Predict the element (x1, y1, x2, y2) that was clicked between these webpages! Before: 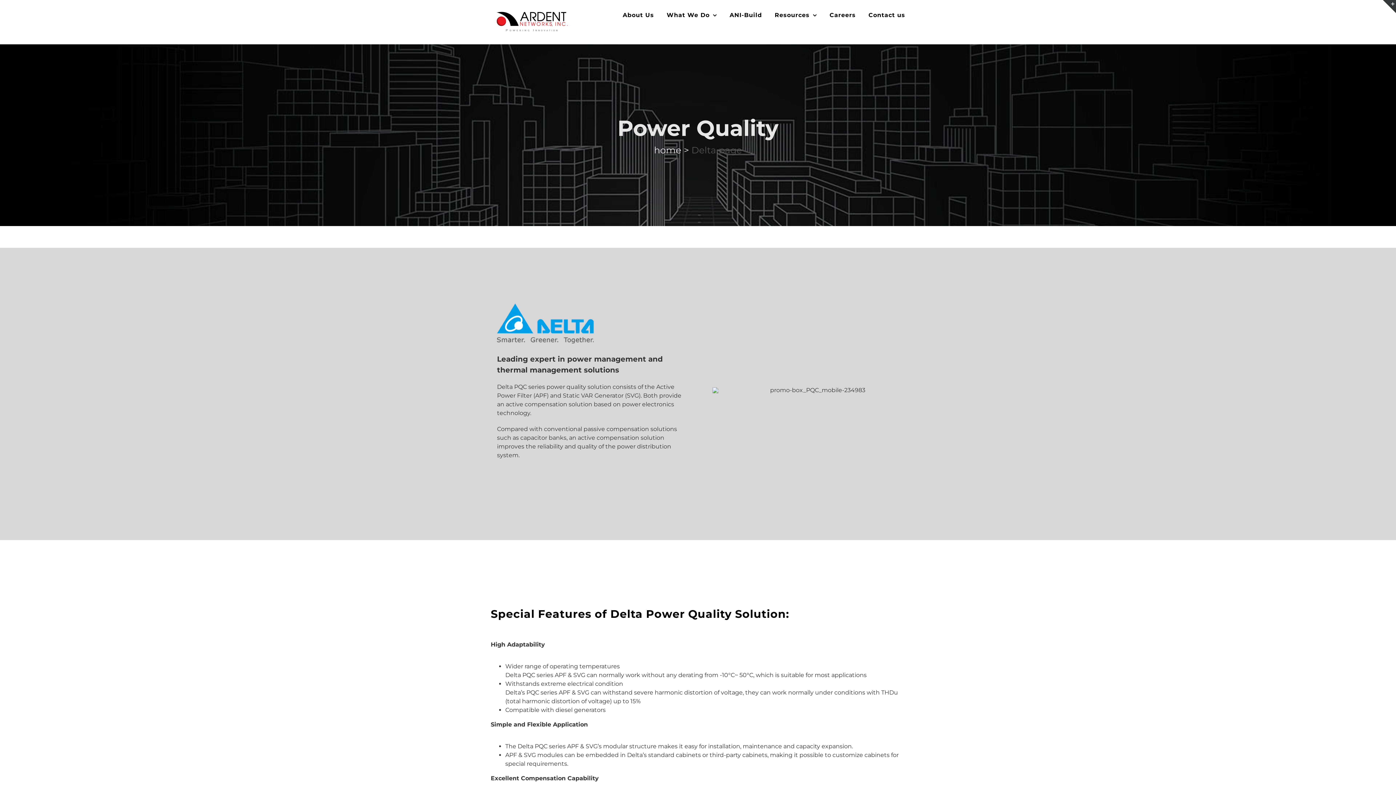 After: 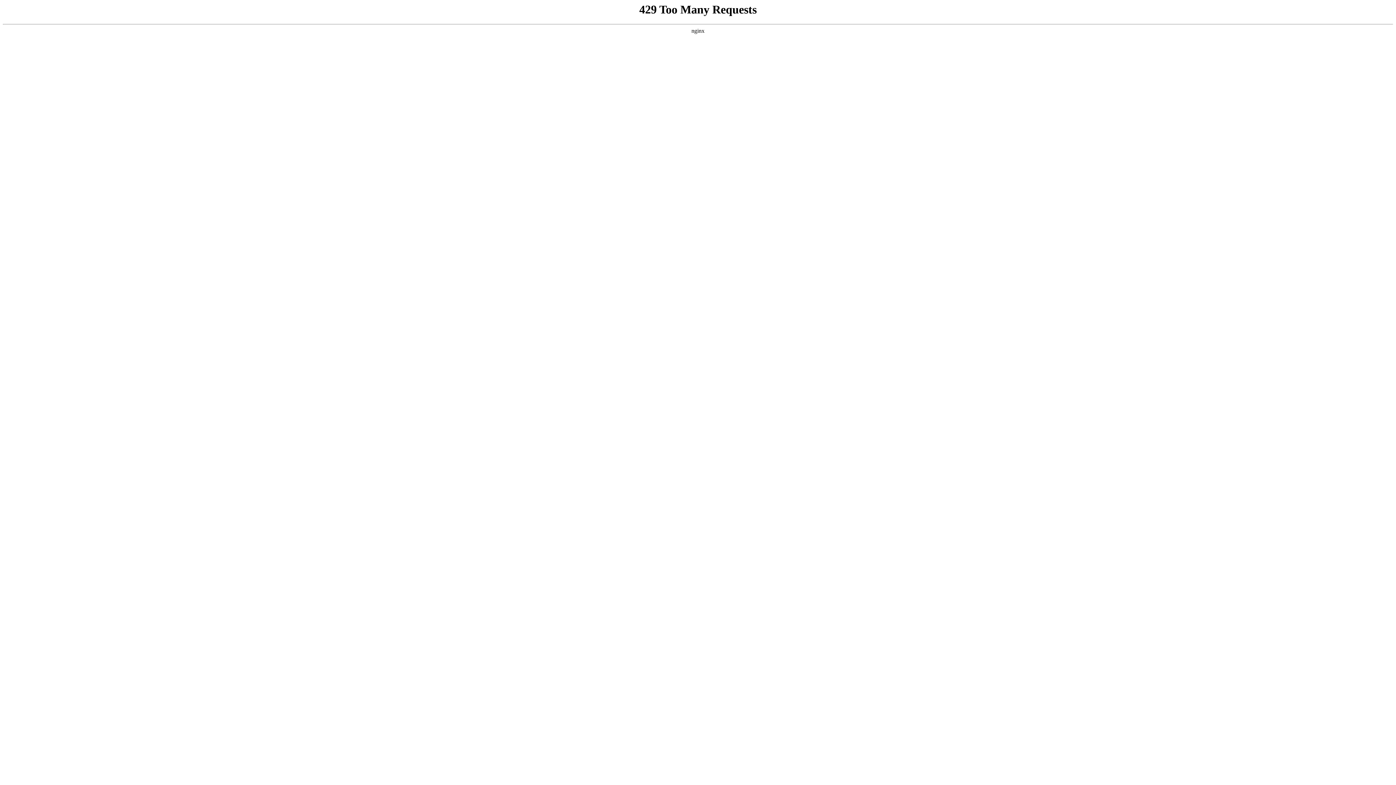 Action: bbox: (691, 144, 742, 155) label: Delta page